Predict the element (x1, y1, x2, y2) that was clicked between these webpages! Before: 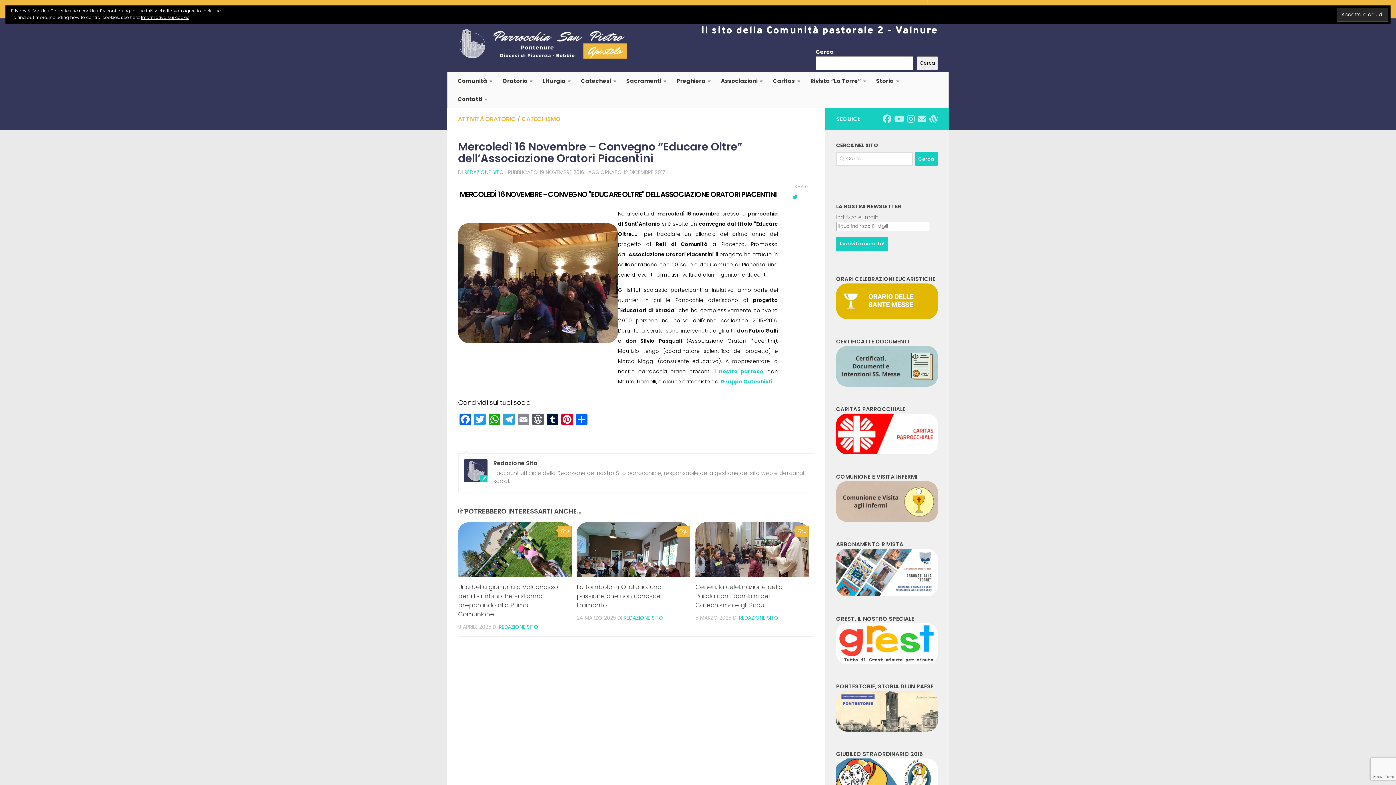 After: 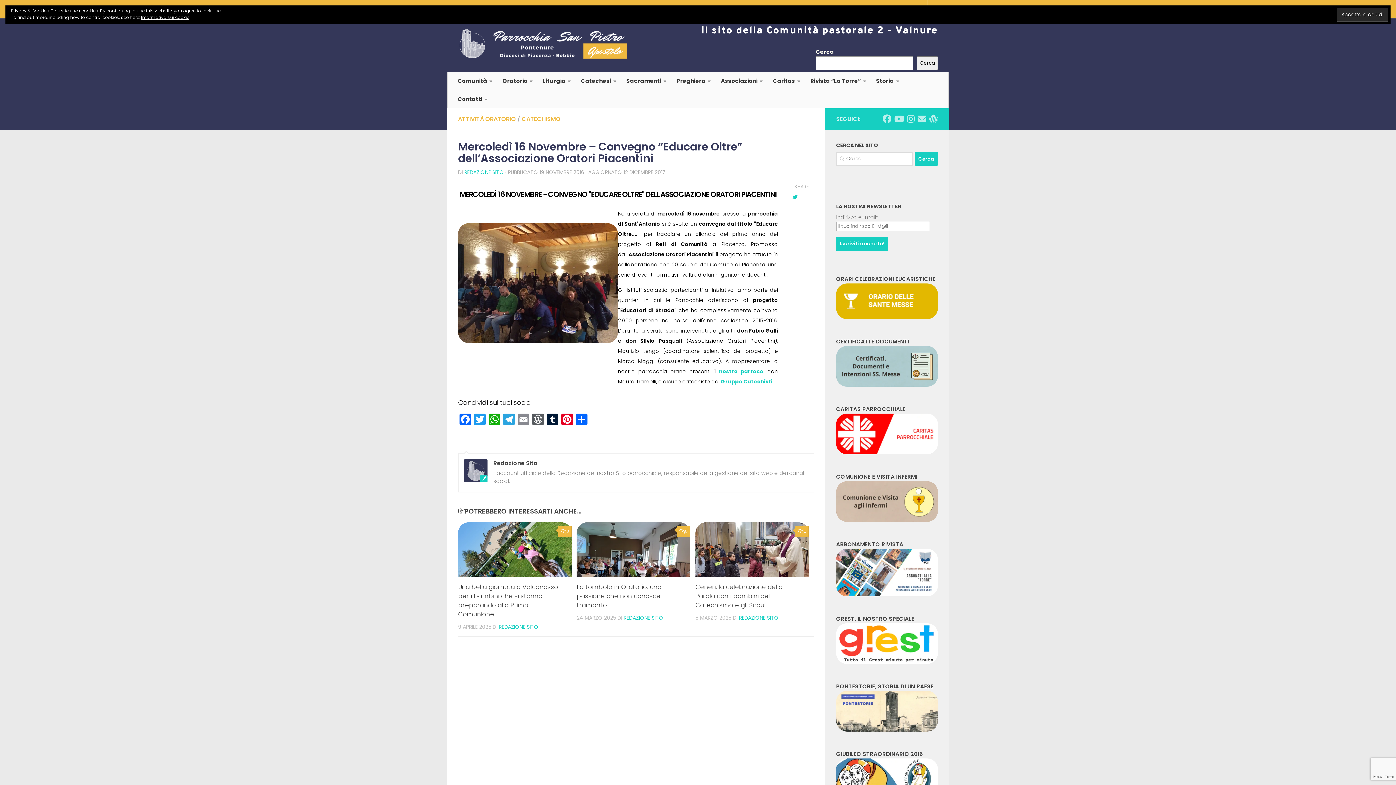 Action: bbox: (836, 549, 938, 596)